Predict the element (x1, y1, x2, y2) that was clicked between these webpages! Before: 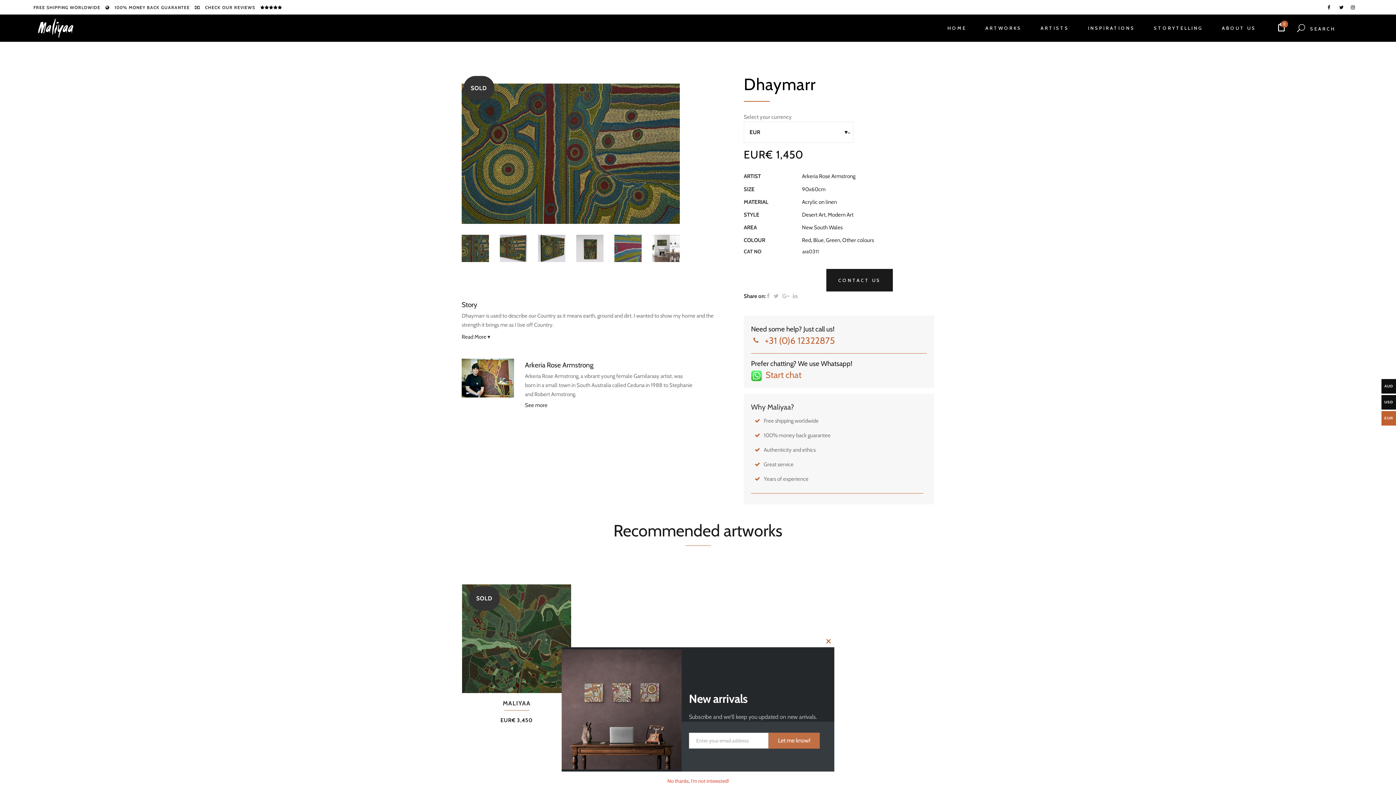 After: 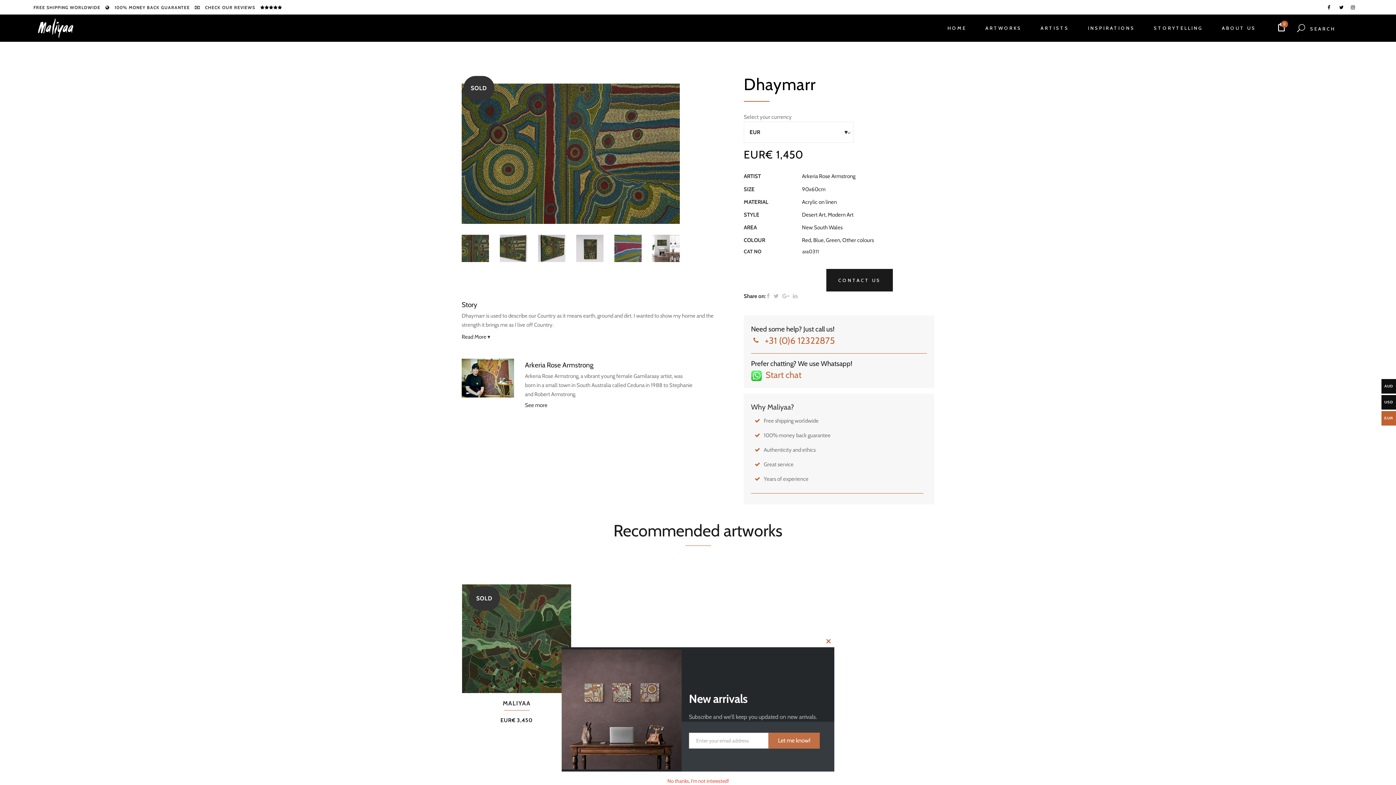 Action: bbox: (765, 335, 835, 346) label: +31 (0)6 12322875